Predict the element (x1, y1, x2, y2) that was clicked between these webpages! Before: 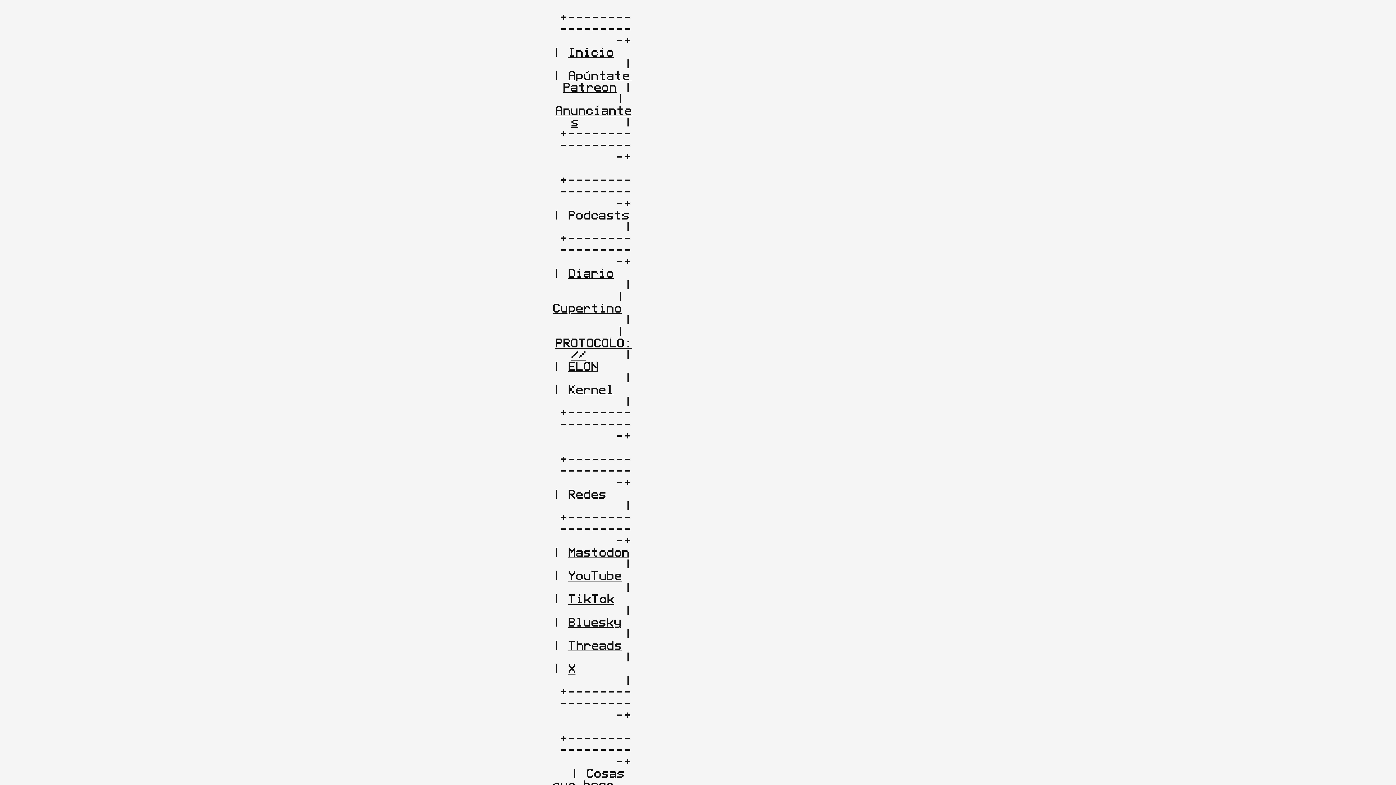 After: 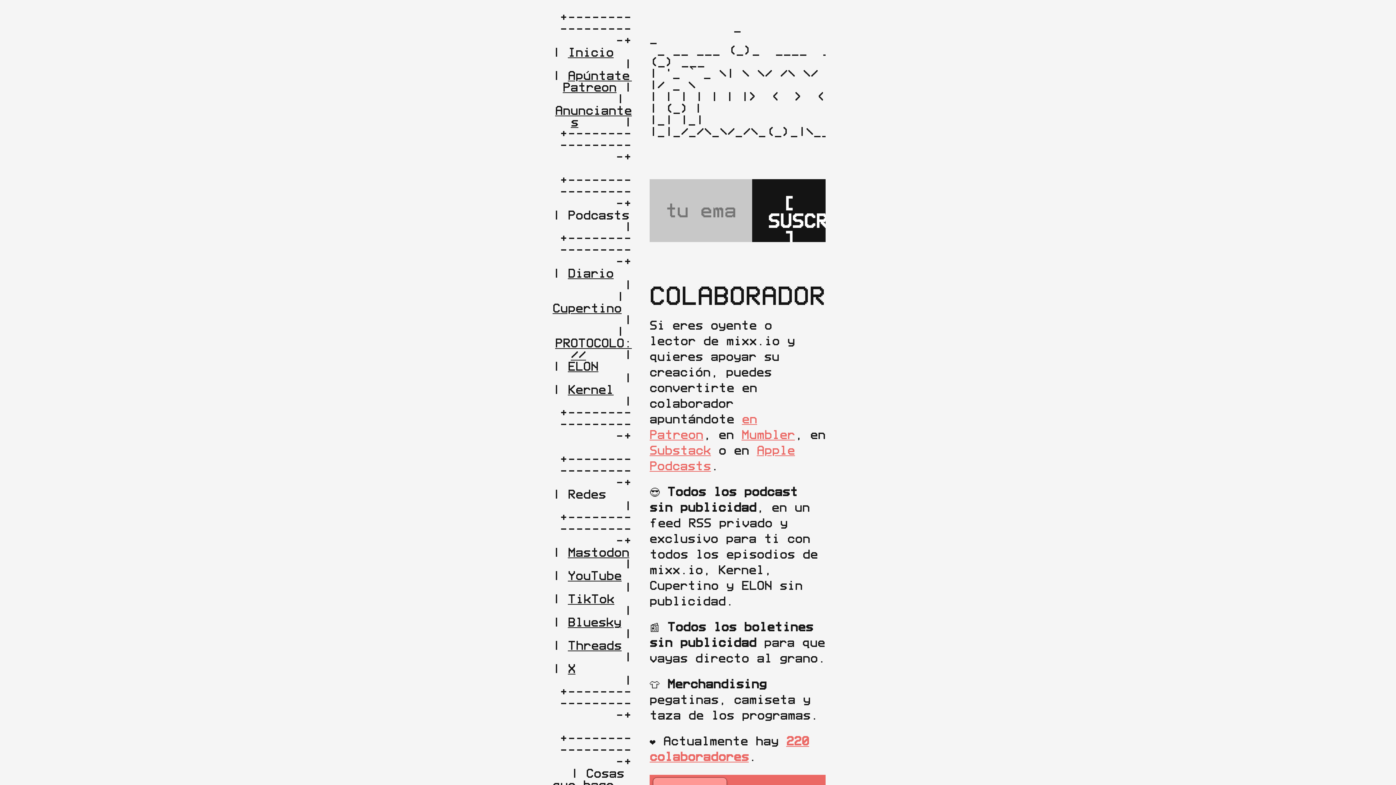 Action: bbox: (562, 69, 637, 93) label: Apúntate Patreon